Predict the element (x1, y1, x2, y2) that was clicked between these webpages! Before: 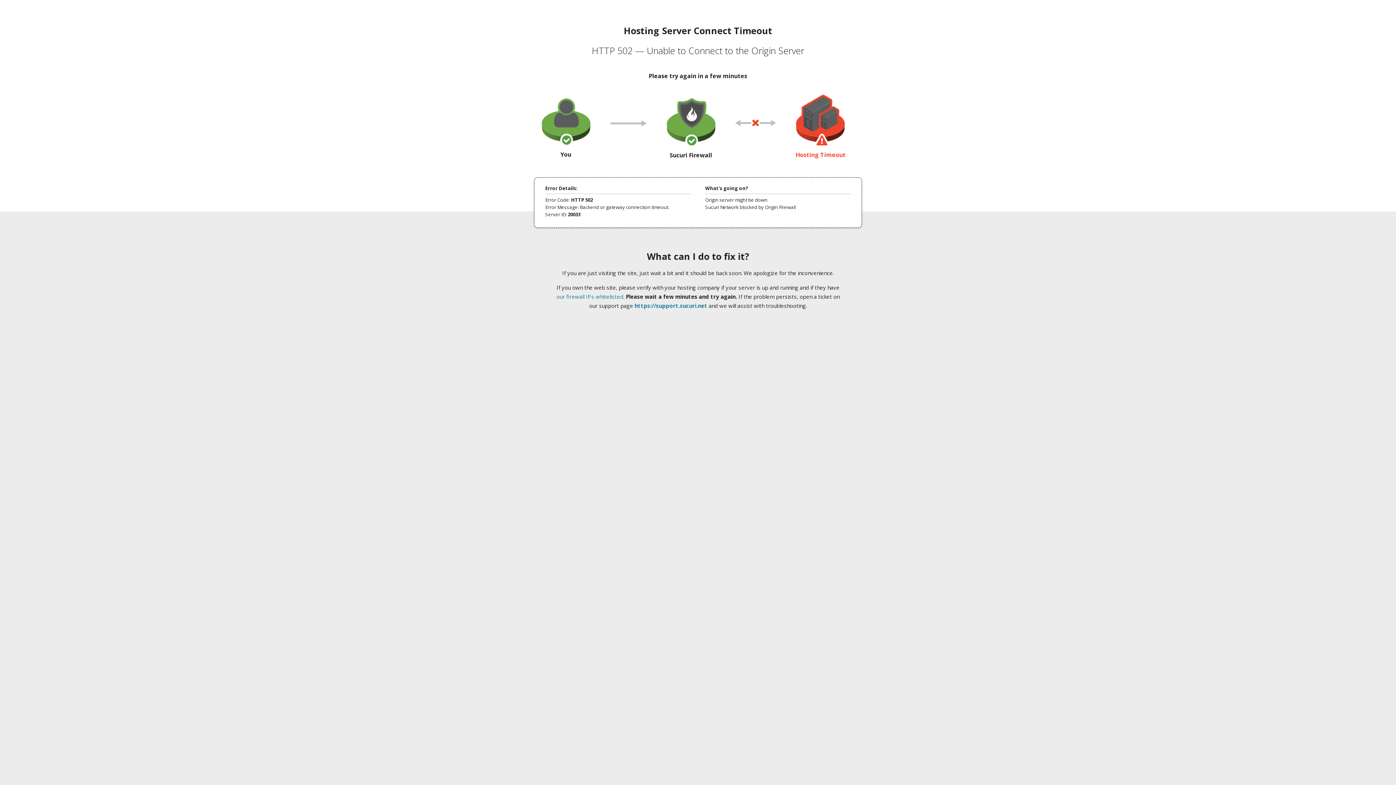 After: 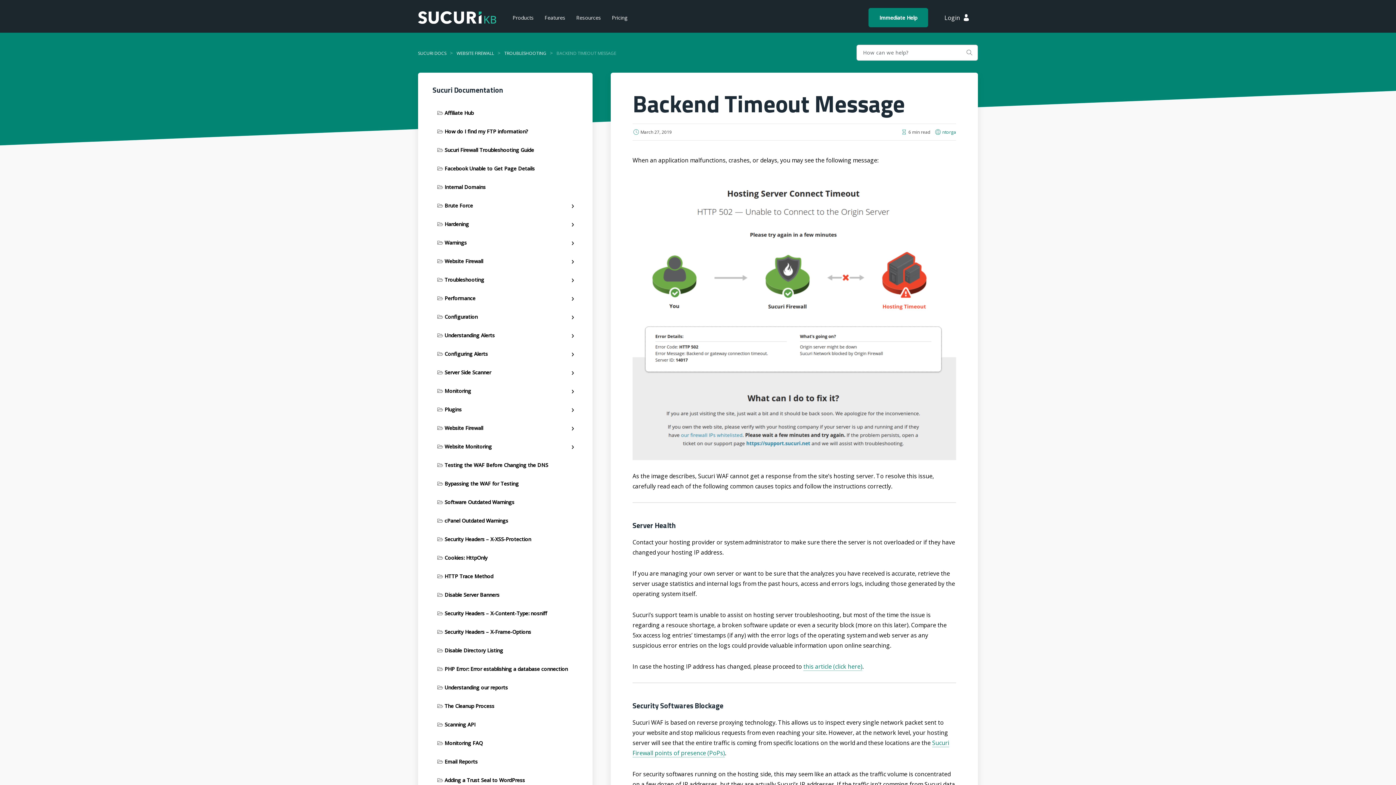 Action: label: our firewall IPs whitelisted bbox: (556, 293, 623, 300)